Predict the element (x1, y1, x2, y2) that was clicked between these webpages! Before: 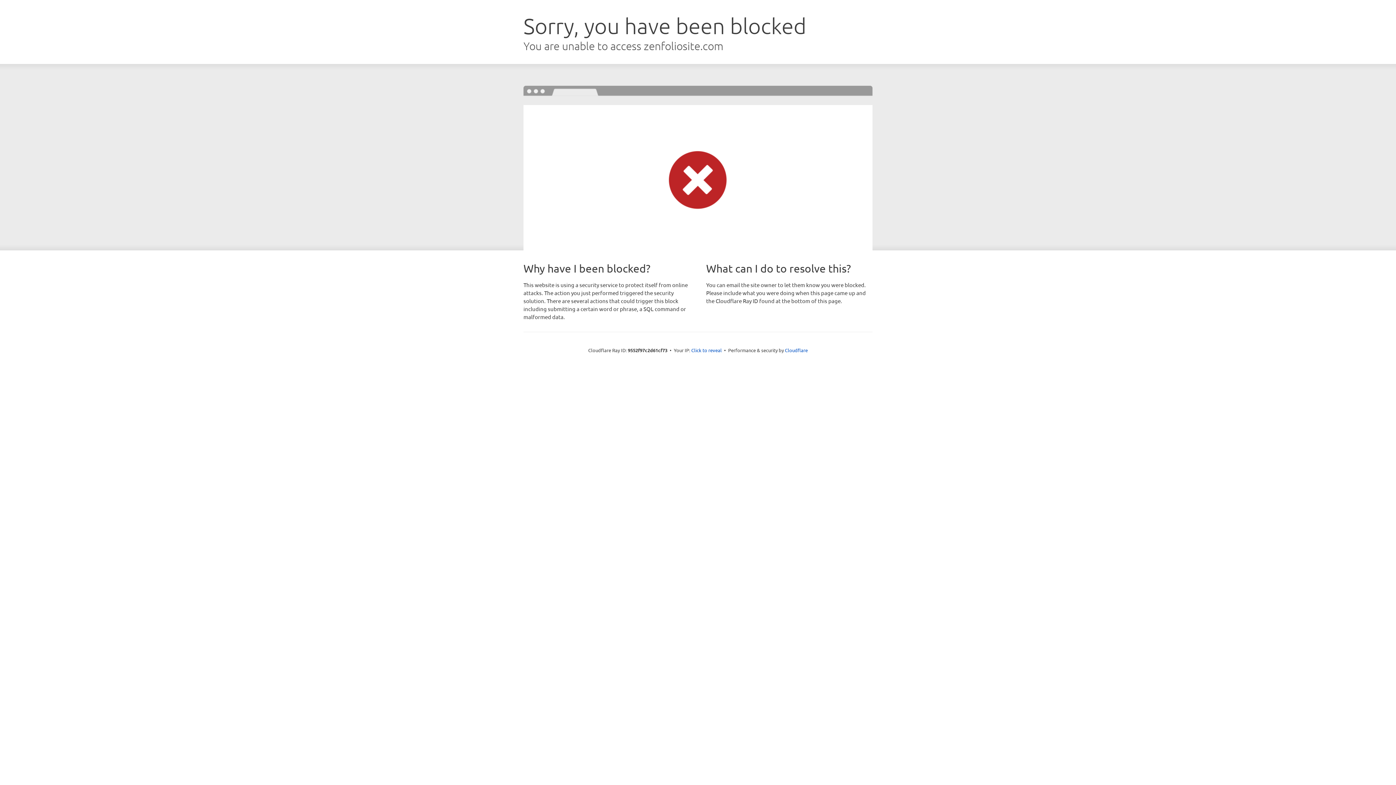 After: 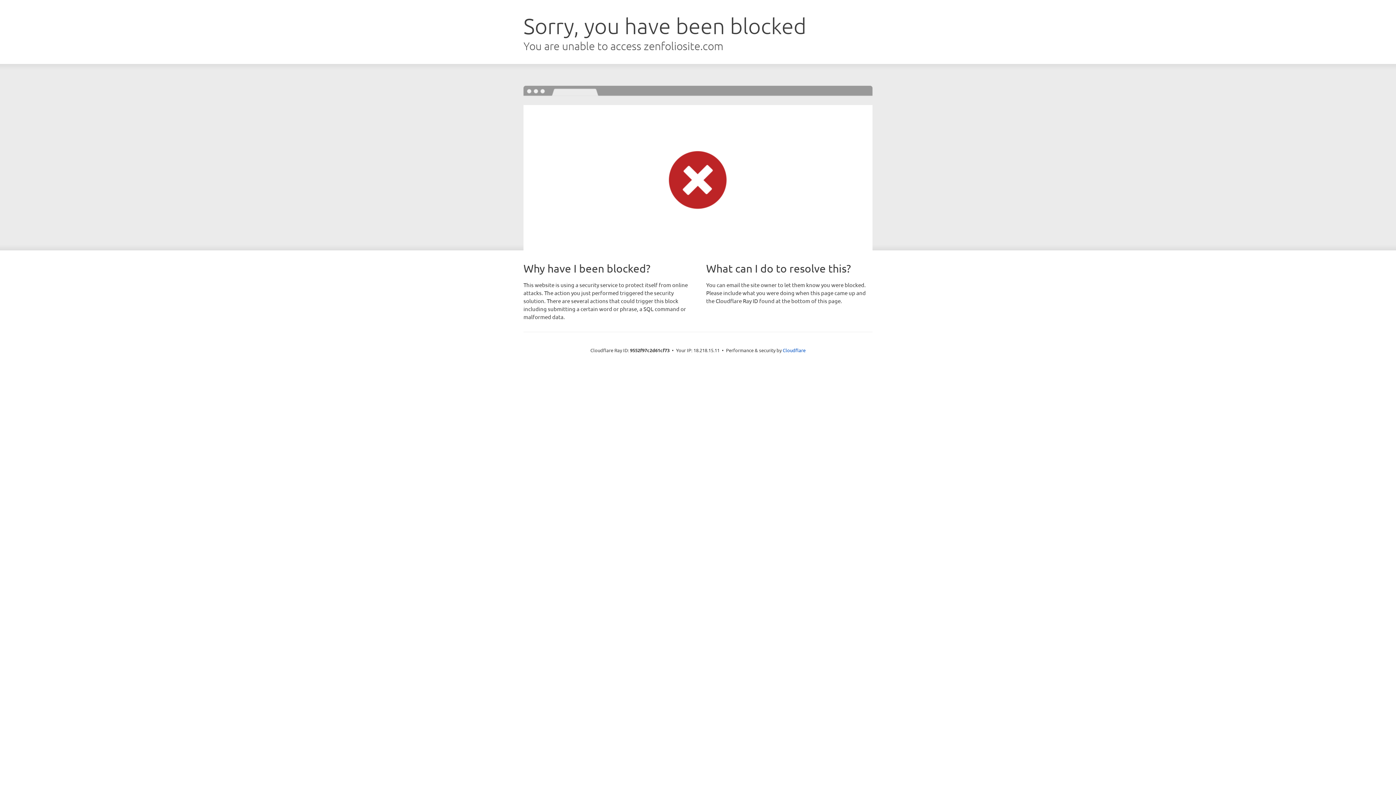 Action: bbox: (691, 346, 722, 353) label: Click to reveal